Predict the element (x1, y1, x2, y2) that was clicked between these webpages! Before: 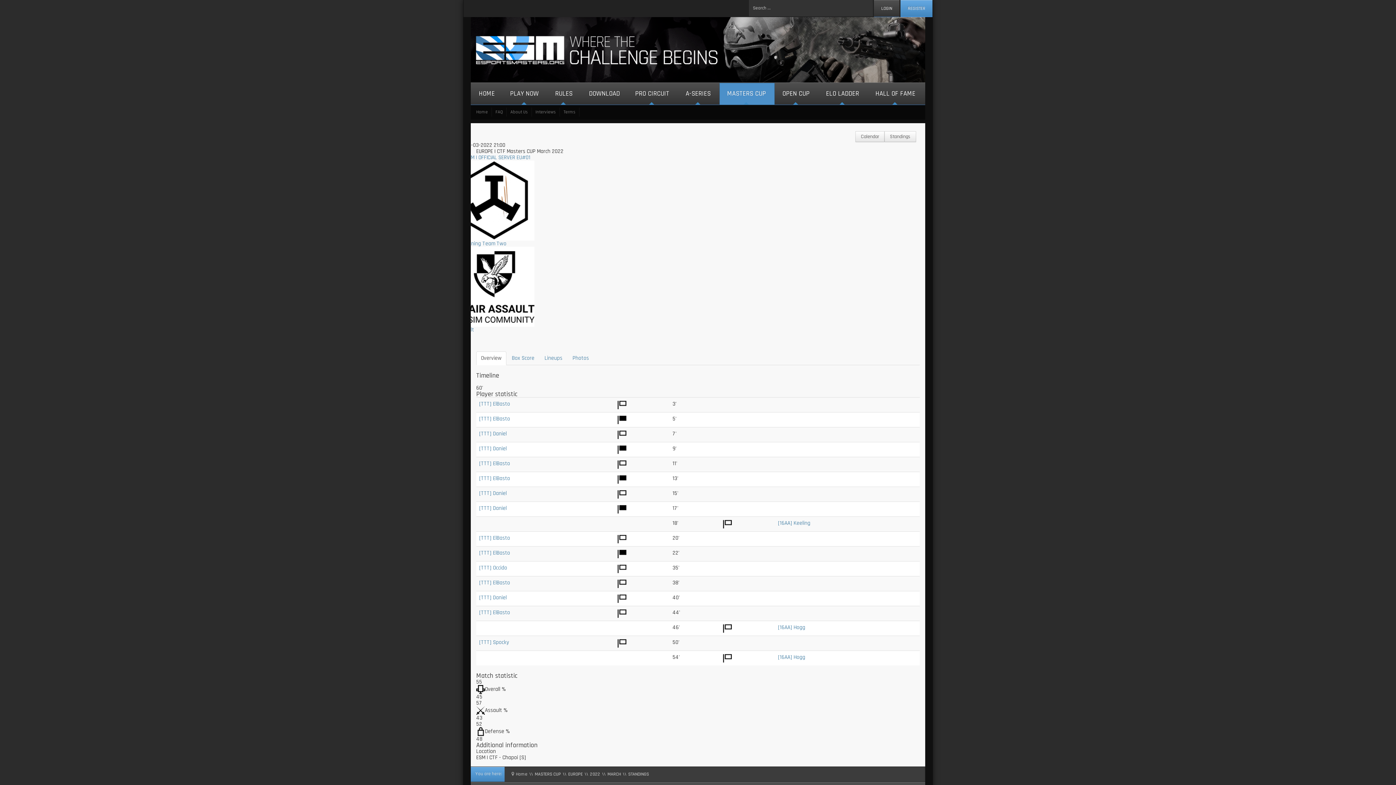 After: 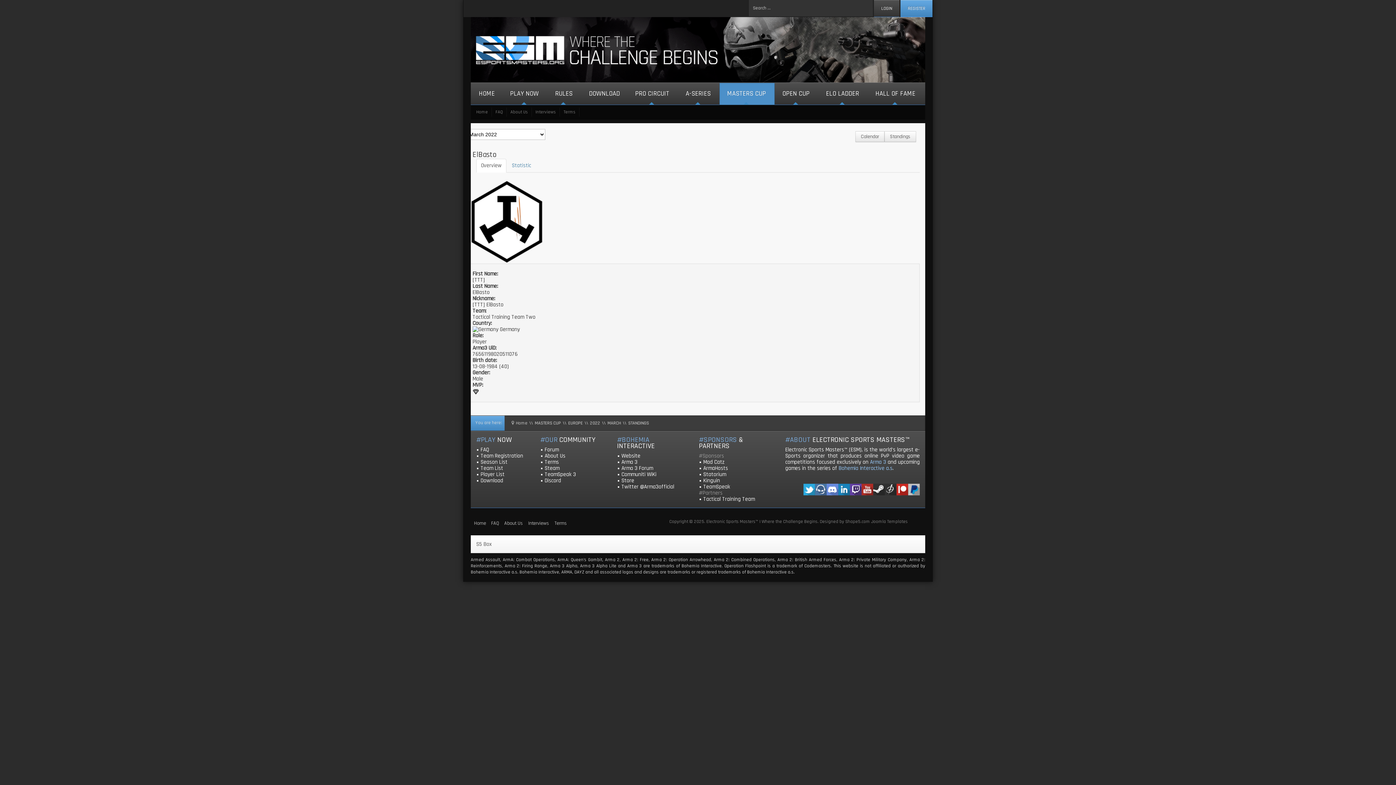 Action: label: [TTT] ElBasto bbox: (479, 400, 510, 407)